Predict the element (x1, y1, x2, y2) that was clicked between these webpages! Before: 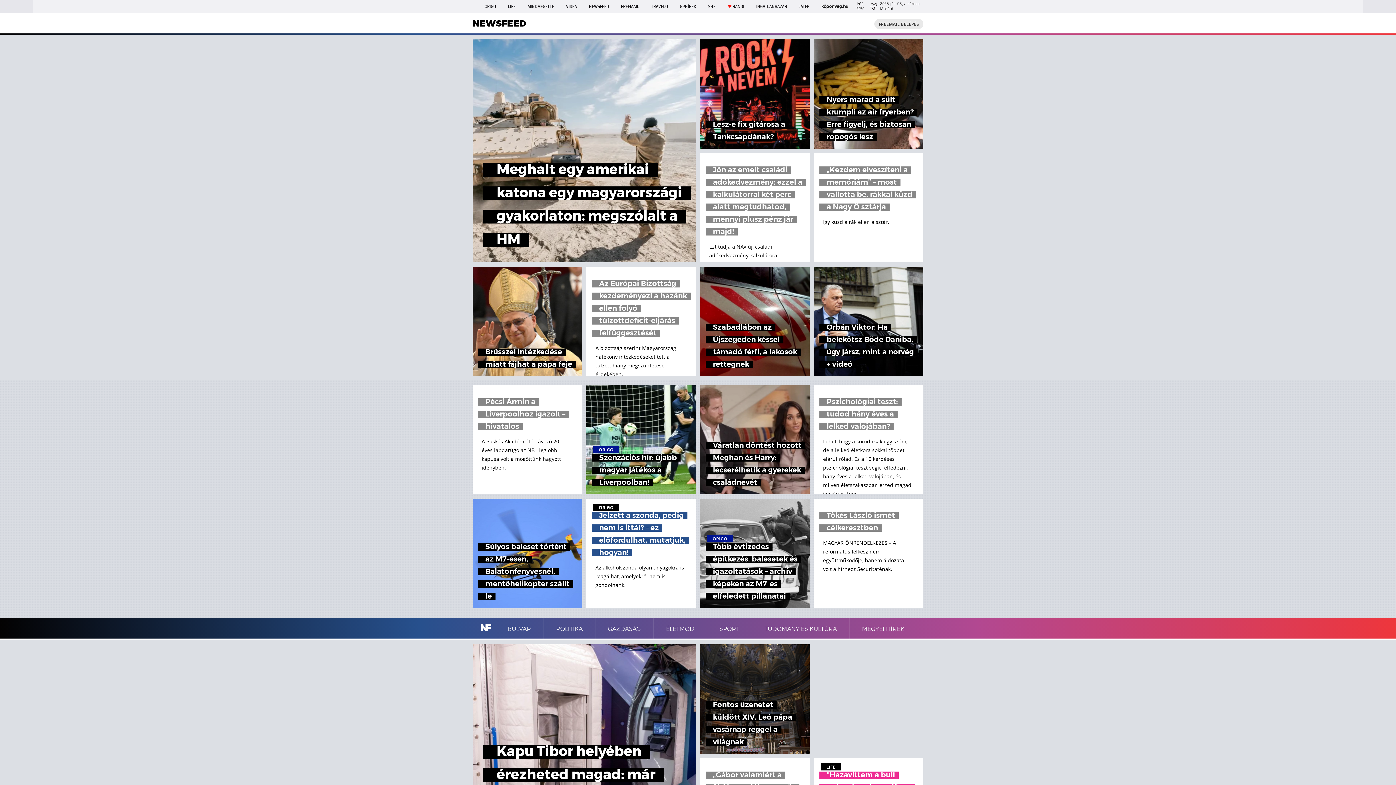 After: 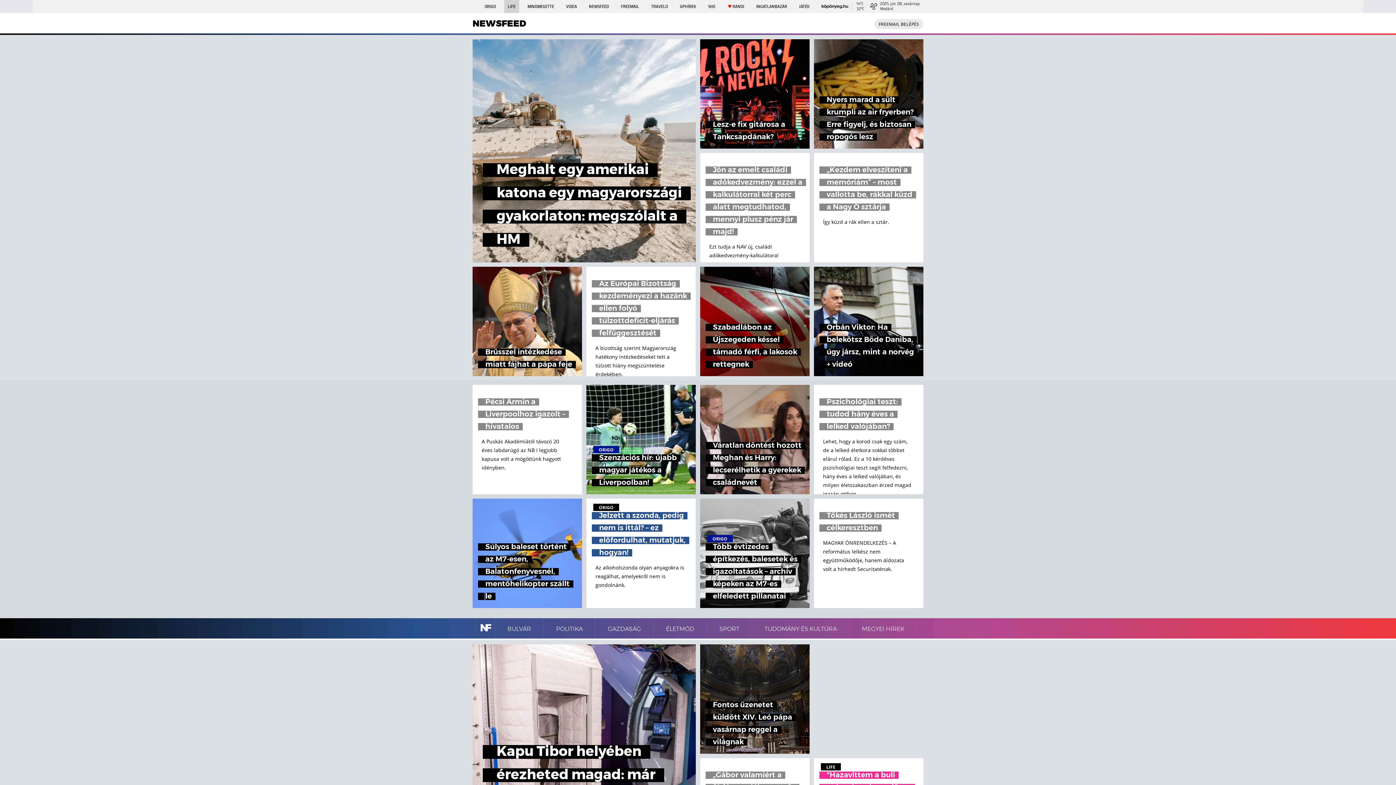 Action: label: LIFE bbox: (504, 0, 519, 13)